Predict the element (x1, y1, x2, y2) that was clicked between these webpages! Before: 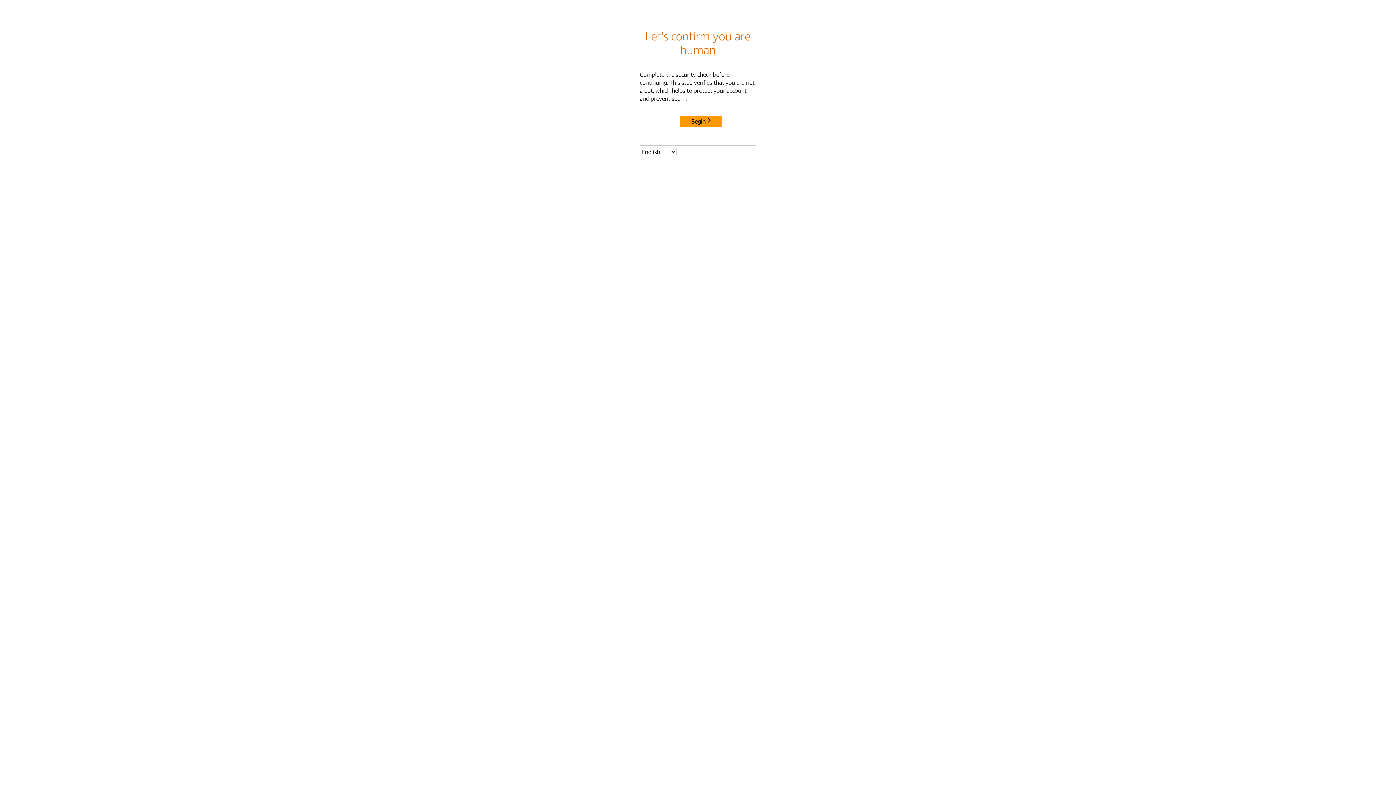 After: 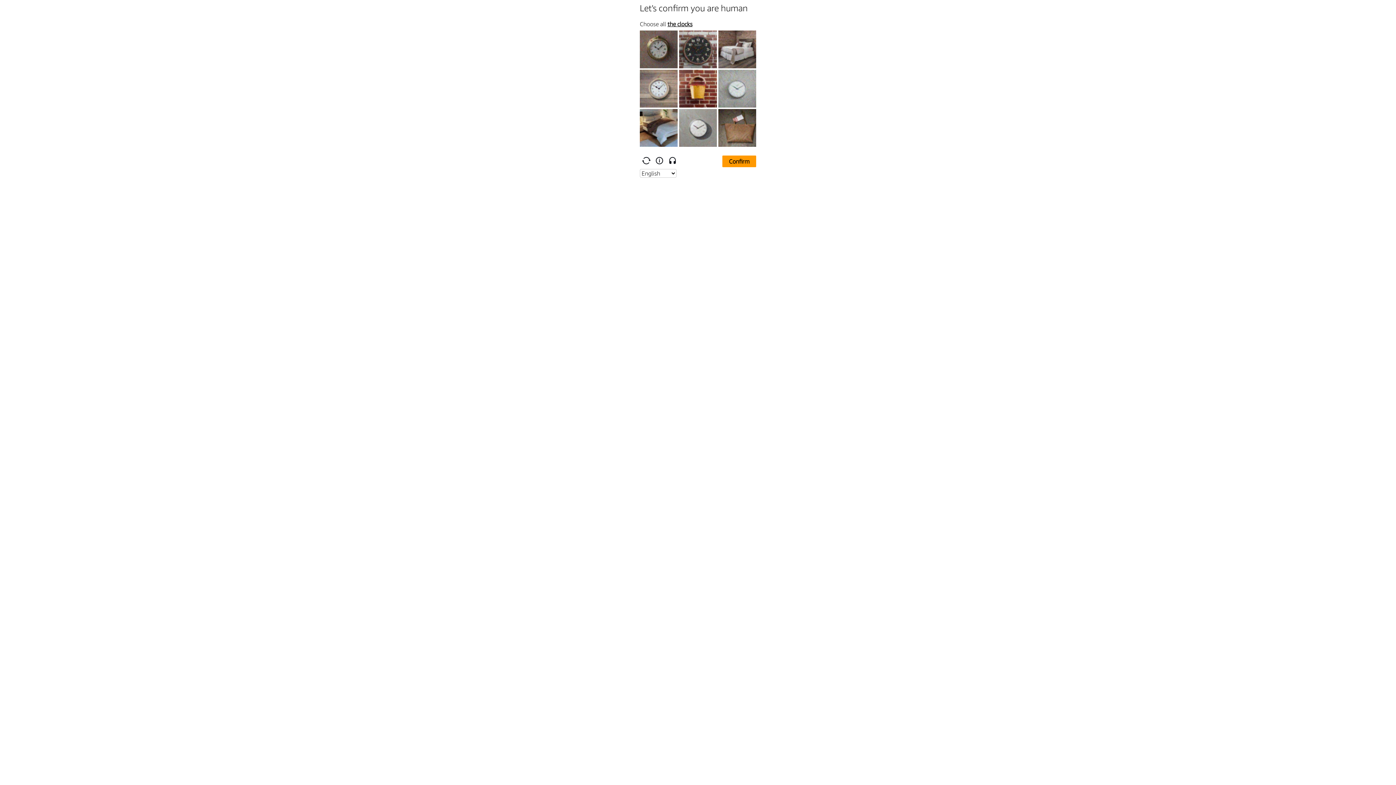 Action: bbox: (680, 115, 722, 127) label: Begin